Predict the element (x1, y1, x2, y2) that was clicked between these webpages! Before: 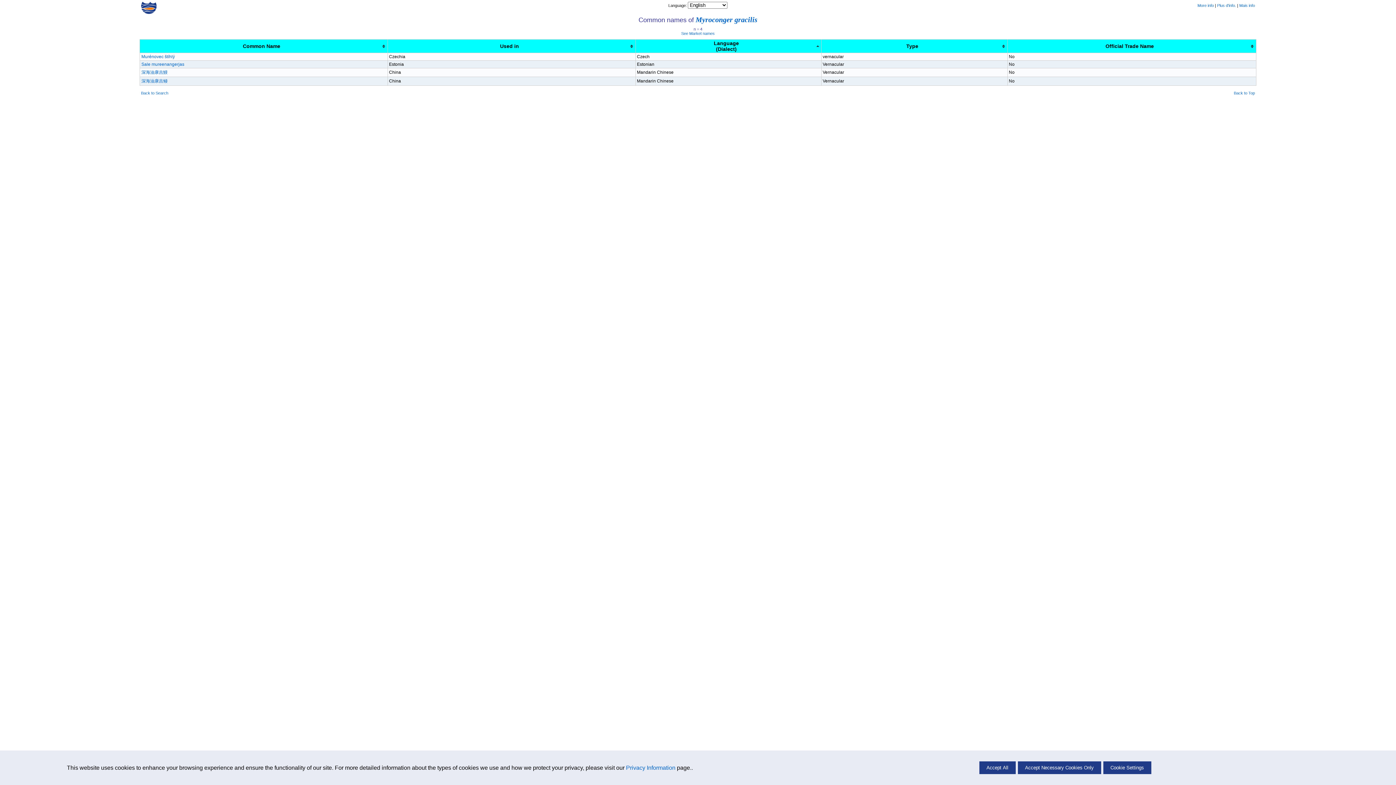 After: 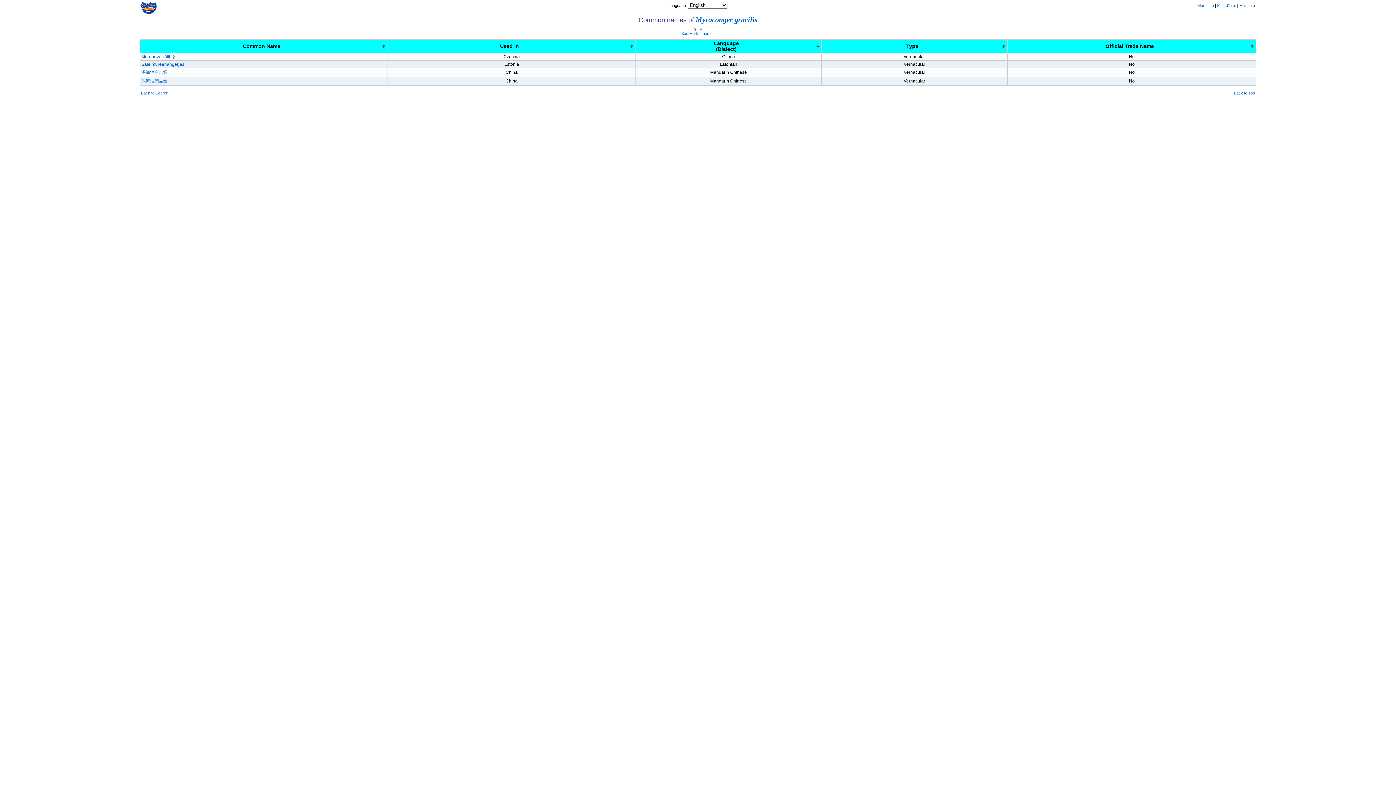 Action: label: Accept Necessary Cookies Only bbox: (1018, 761, 1101, 774)